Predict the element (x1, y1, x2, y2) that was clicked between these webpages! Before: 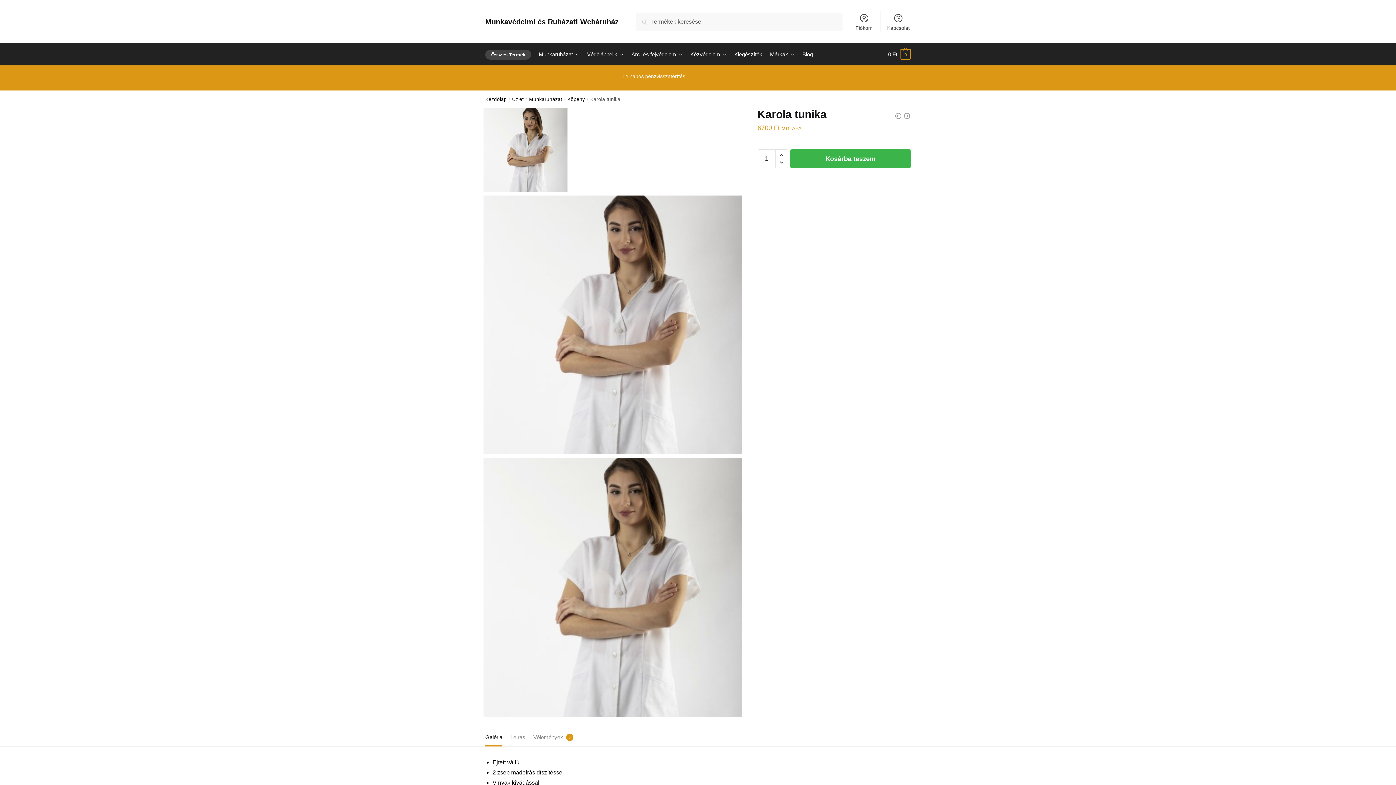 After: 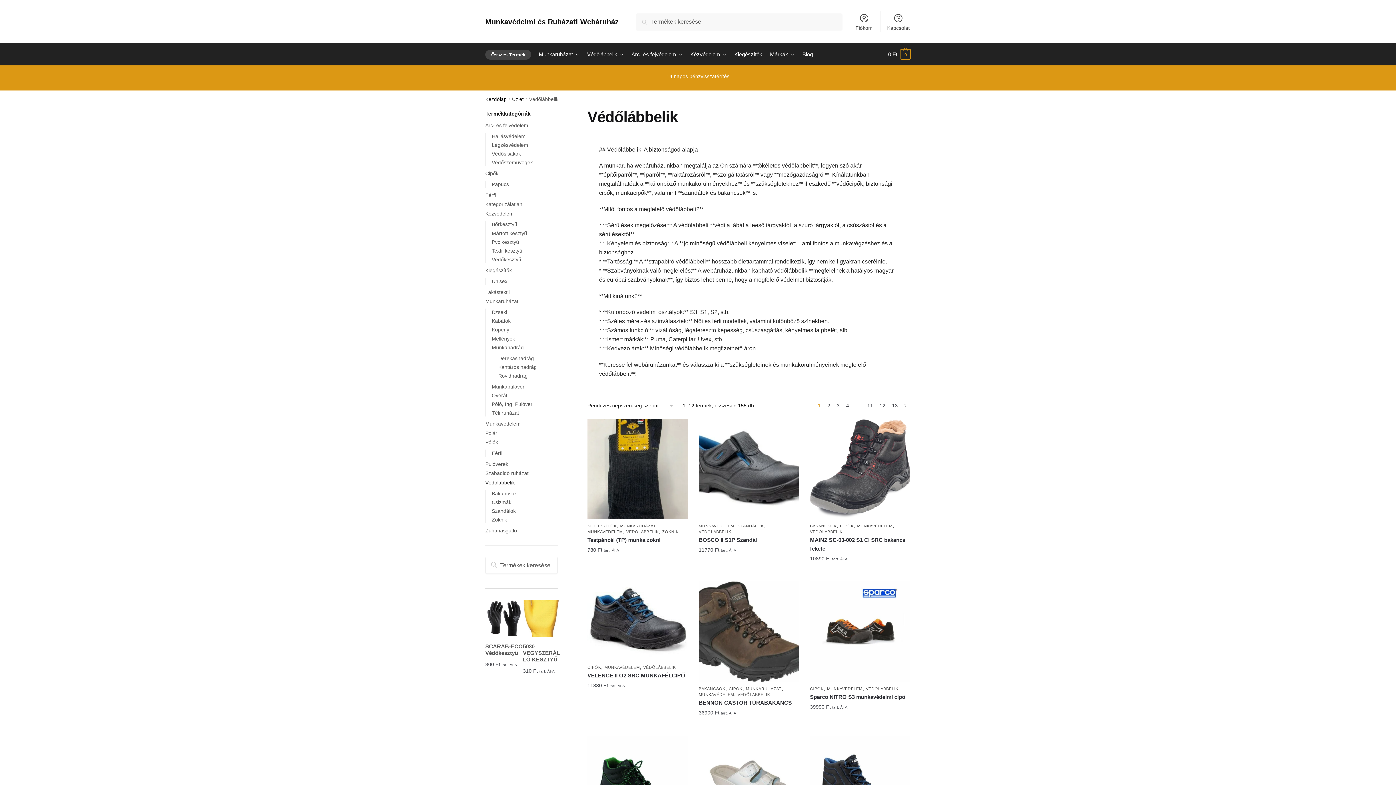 Action: bbox: (584, 43, 627, 65) label: Védőlábbelik